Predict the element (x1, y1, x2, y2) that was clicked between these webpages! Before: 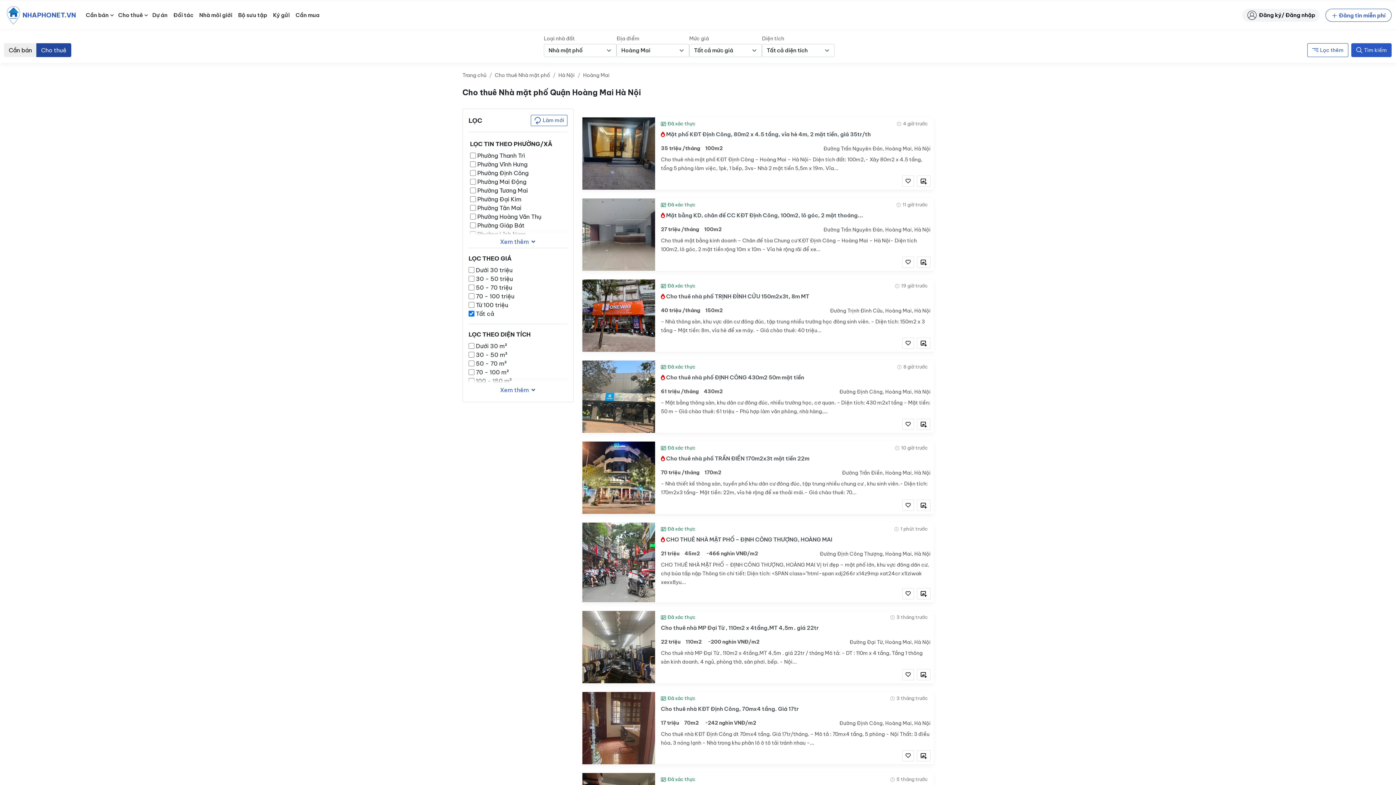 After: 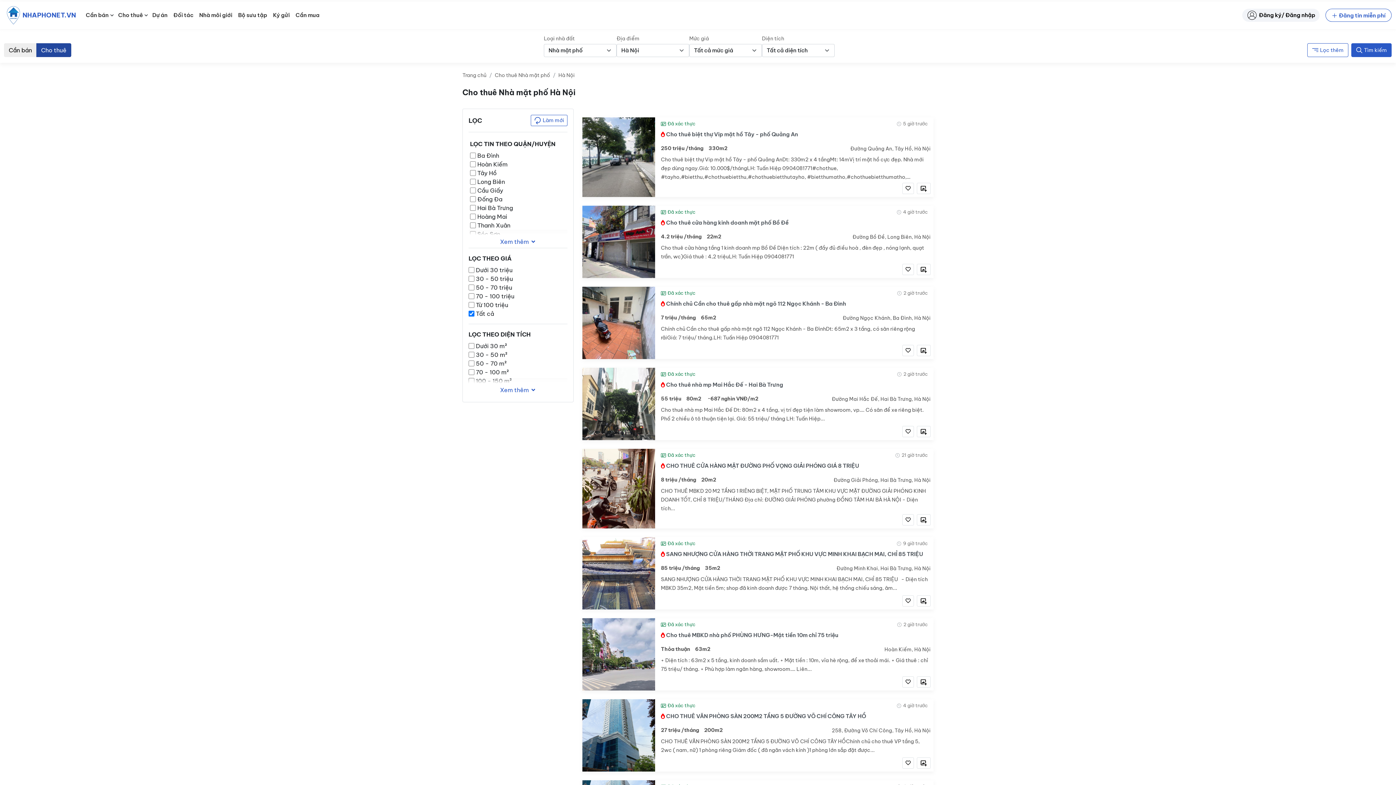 Action: label: Hà Nội bbox: (558, 72, 574, 78)